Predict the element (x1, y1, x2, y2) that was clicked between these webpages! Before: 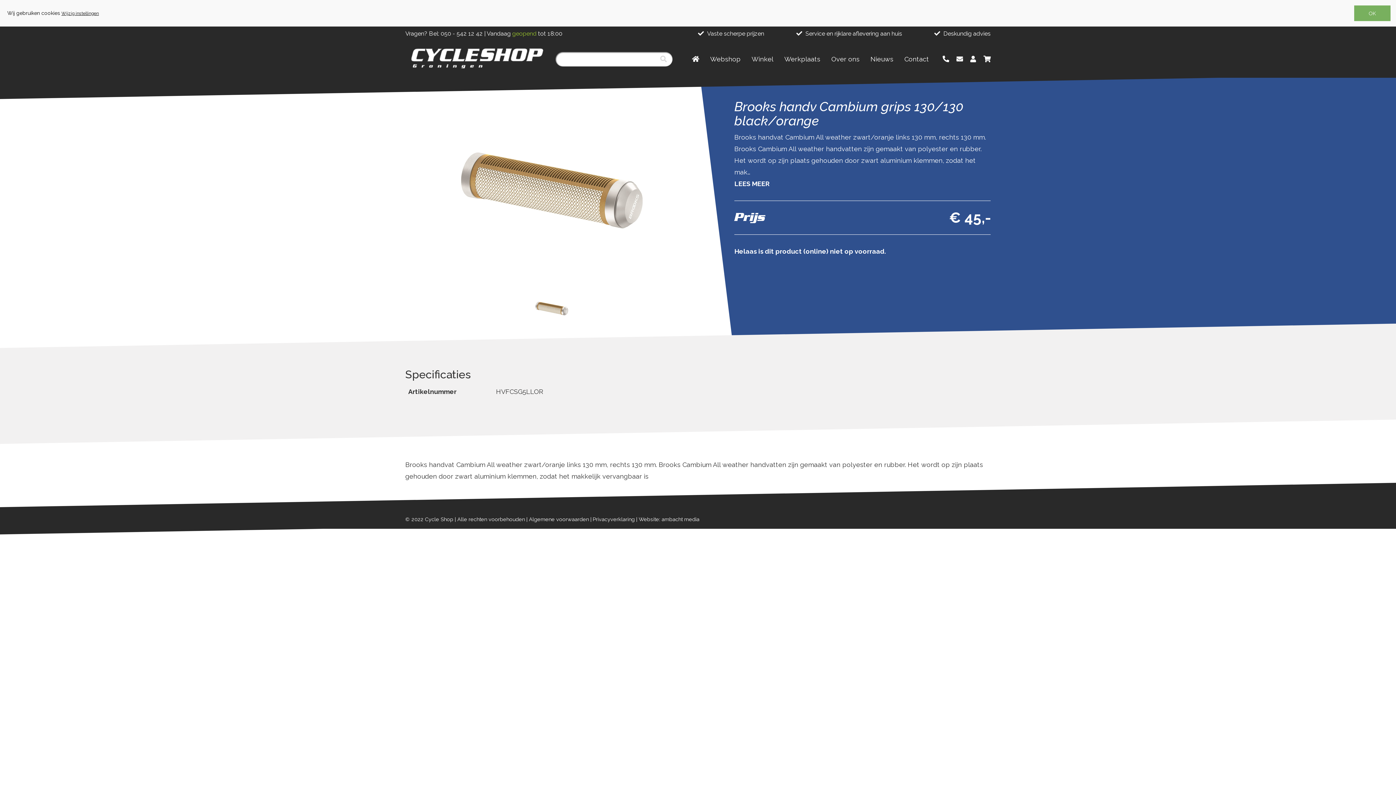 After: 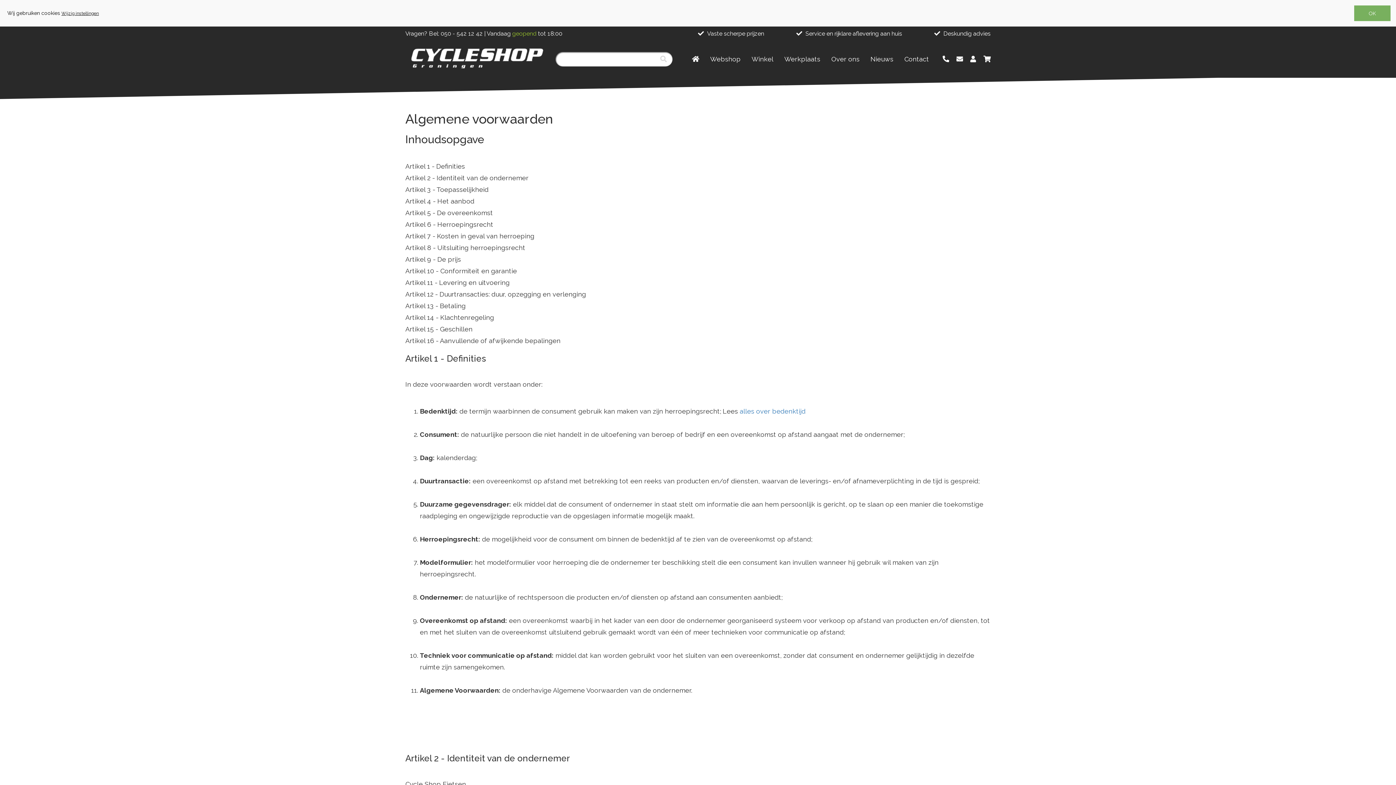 Action: label: Algemene voorwaarden bbox: (529, 516, 589, 522)